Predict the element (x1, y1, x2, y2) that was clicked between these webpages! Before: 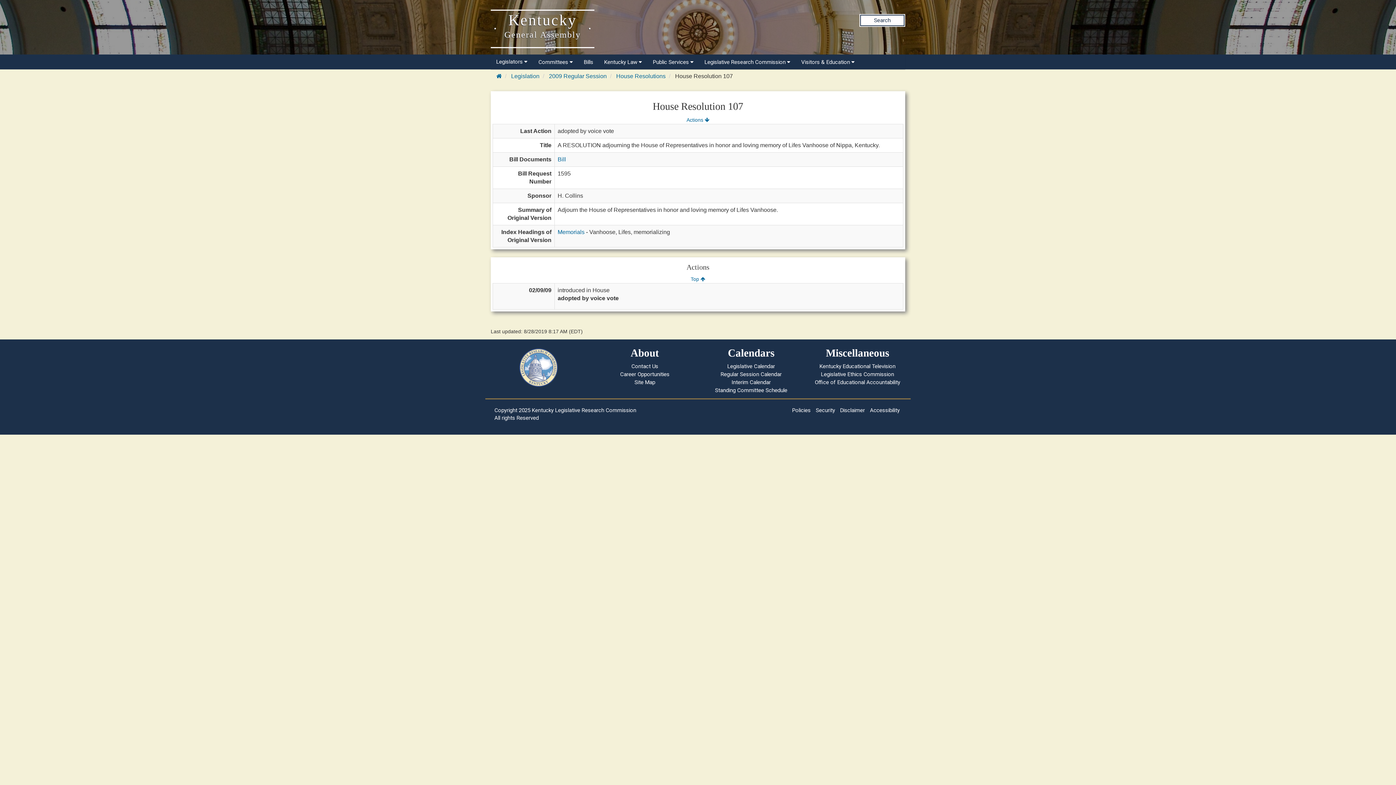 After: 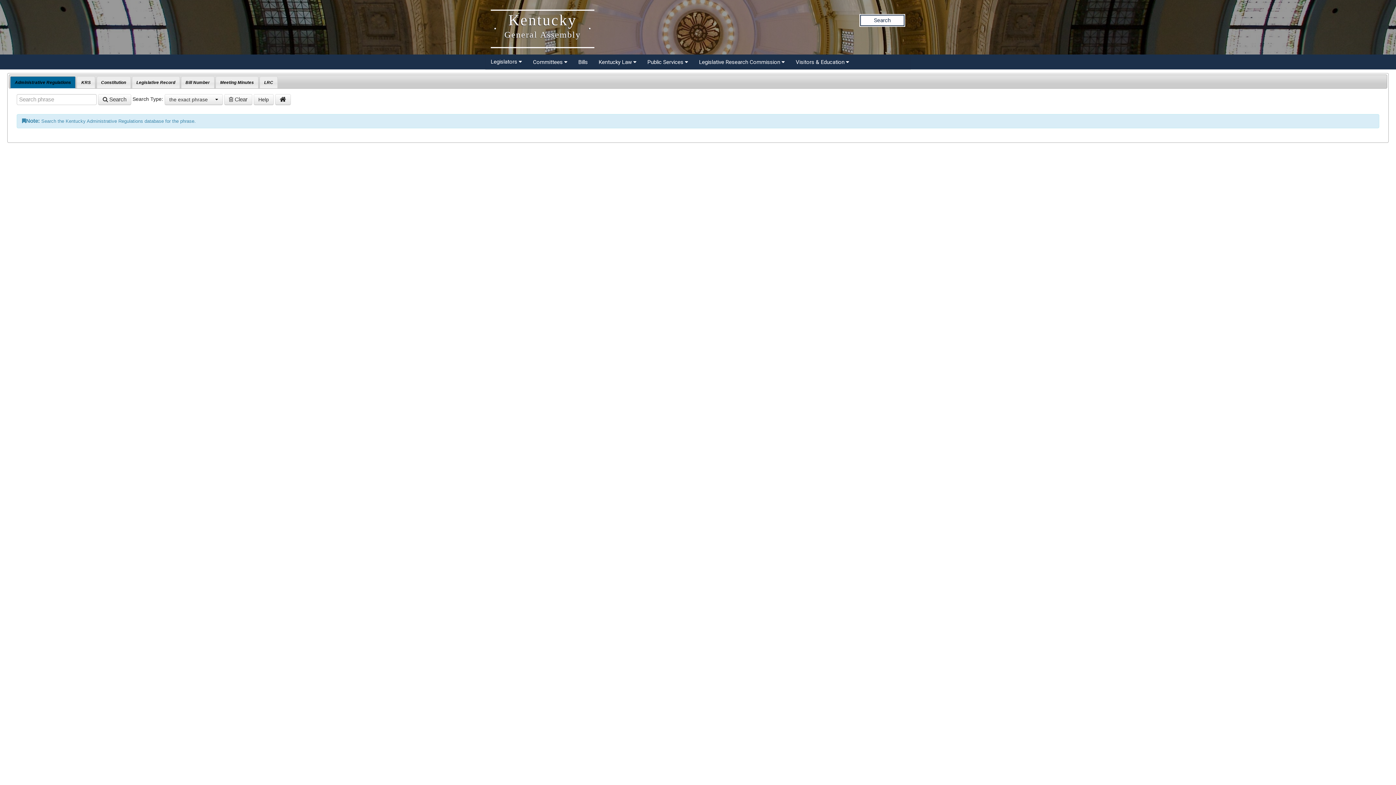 Action: bbox: (874, 17, 890, 23) label: Search